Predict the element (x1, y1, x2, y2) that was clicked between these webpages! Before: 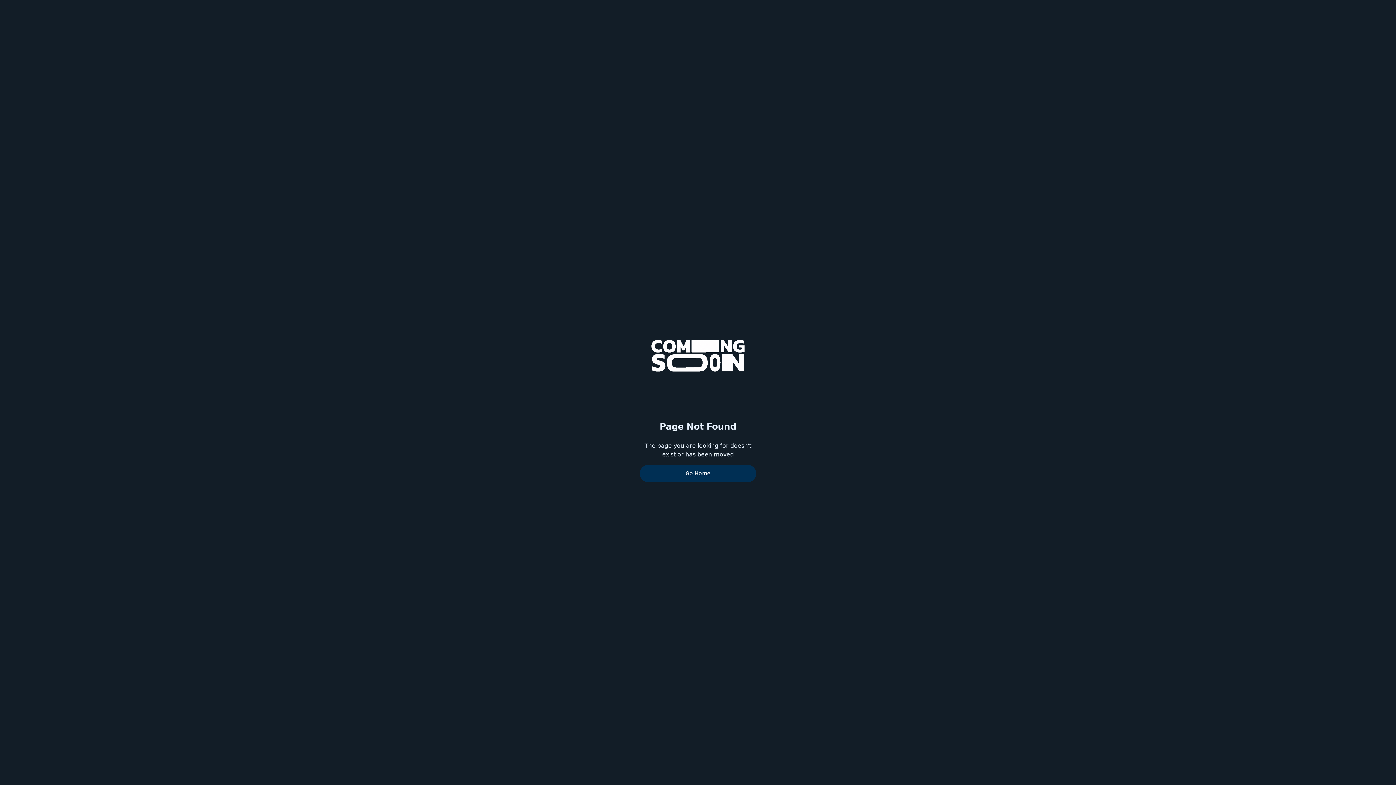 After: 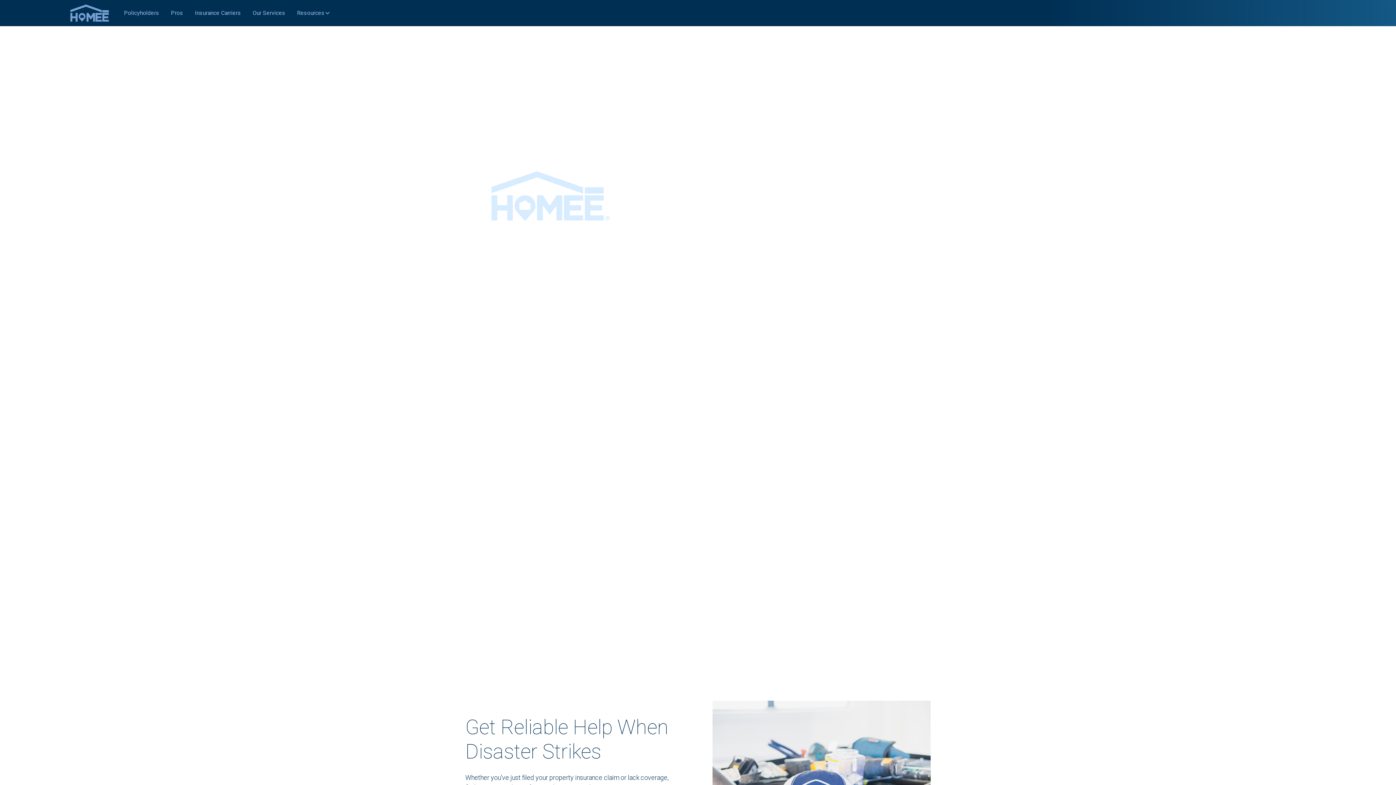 Action: bbox: (640, 464, 756, 482) label: Go Home